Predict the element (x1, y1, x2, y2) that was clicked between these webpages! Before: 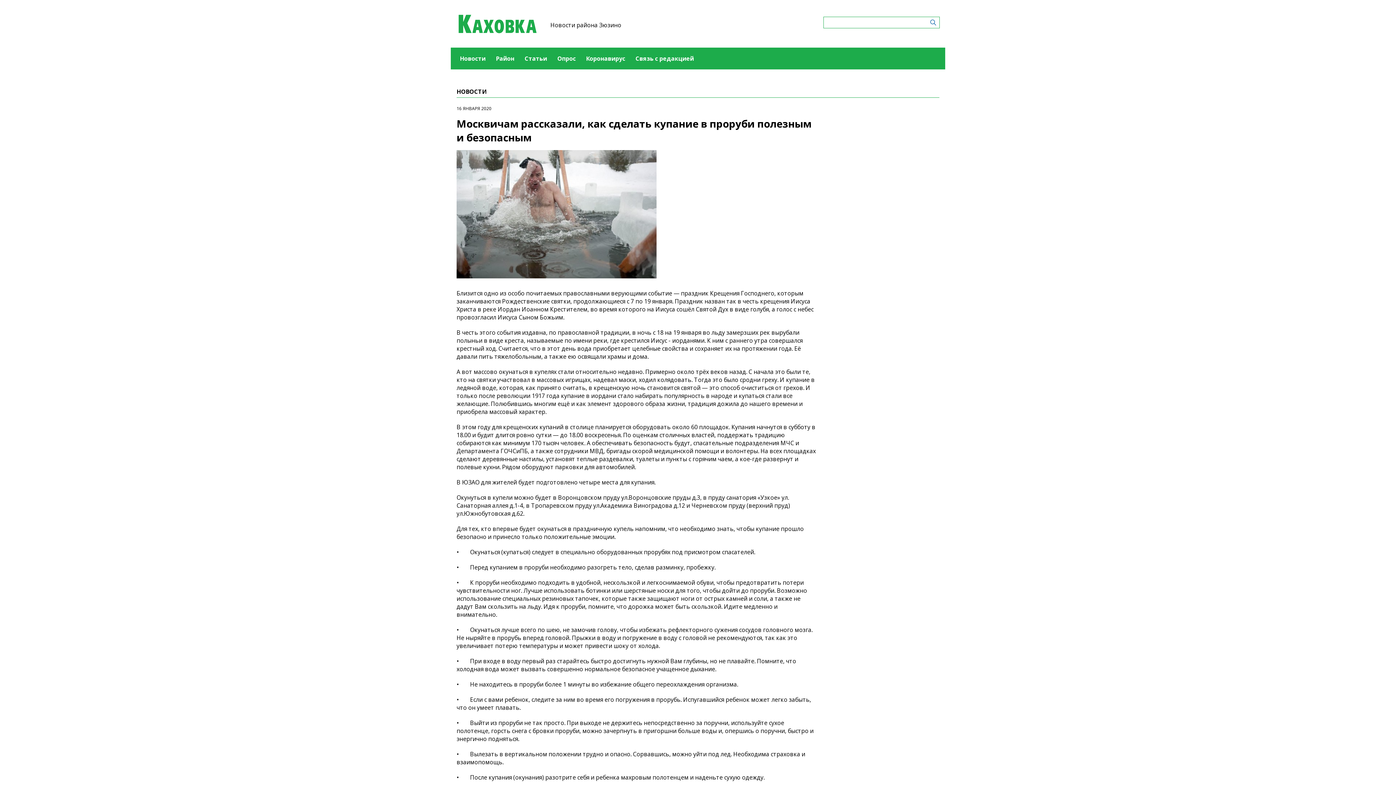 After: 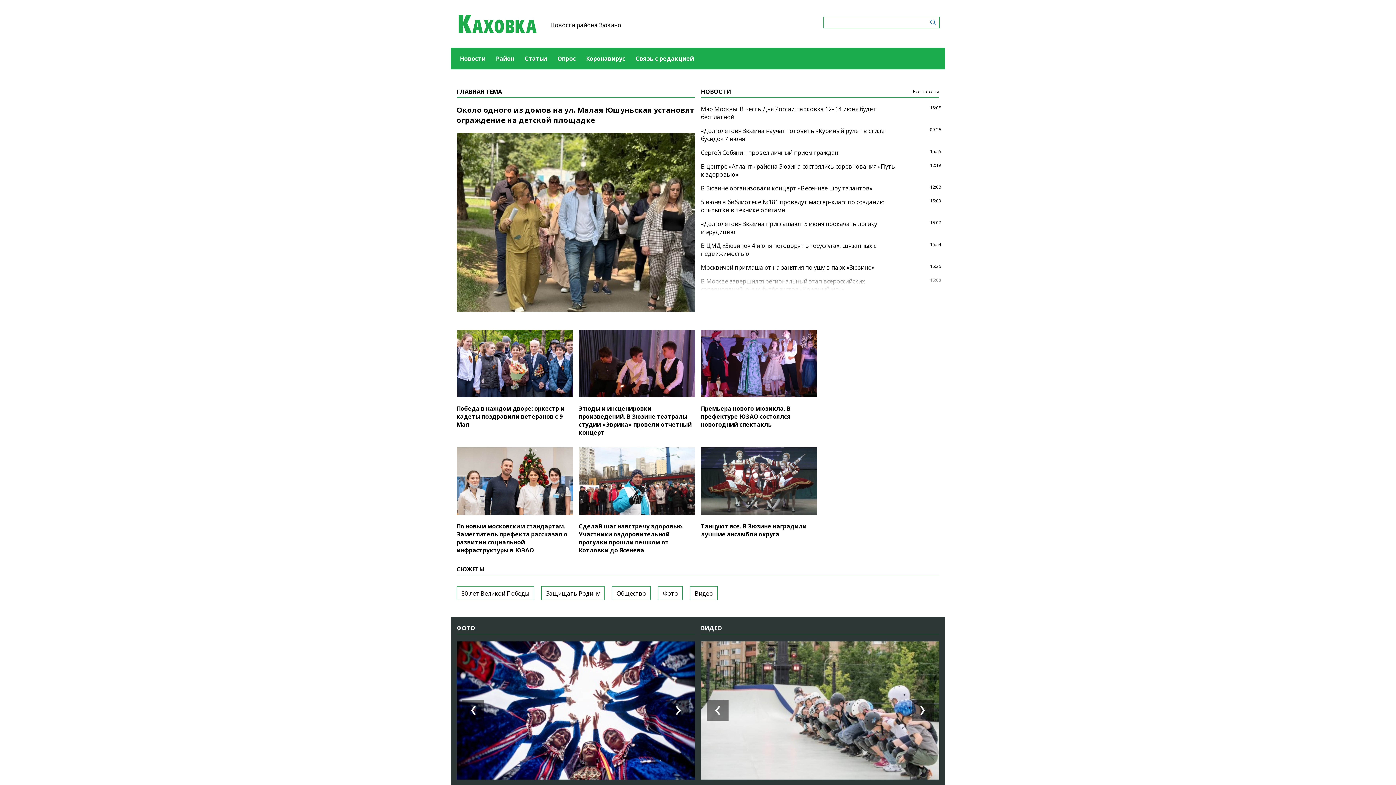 Action: bbox: (456, 11, 538, 38)